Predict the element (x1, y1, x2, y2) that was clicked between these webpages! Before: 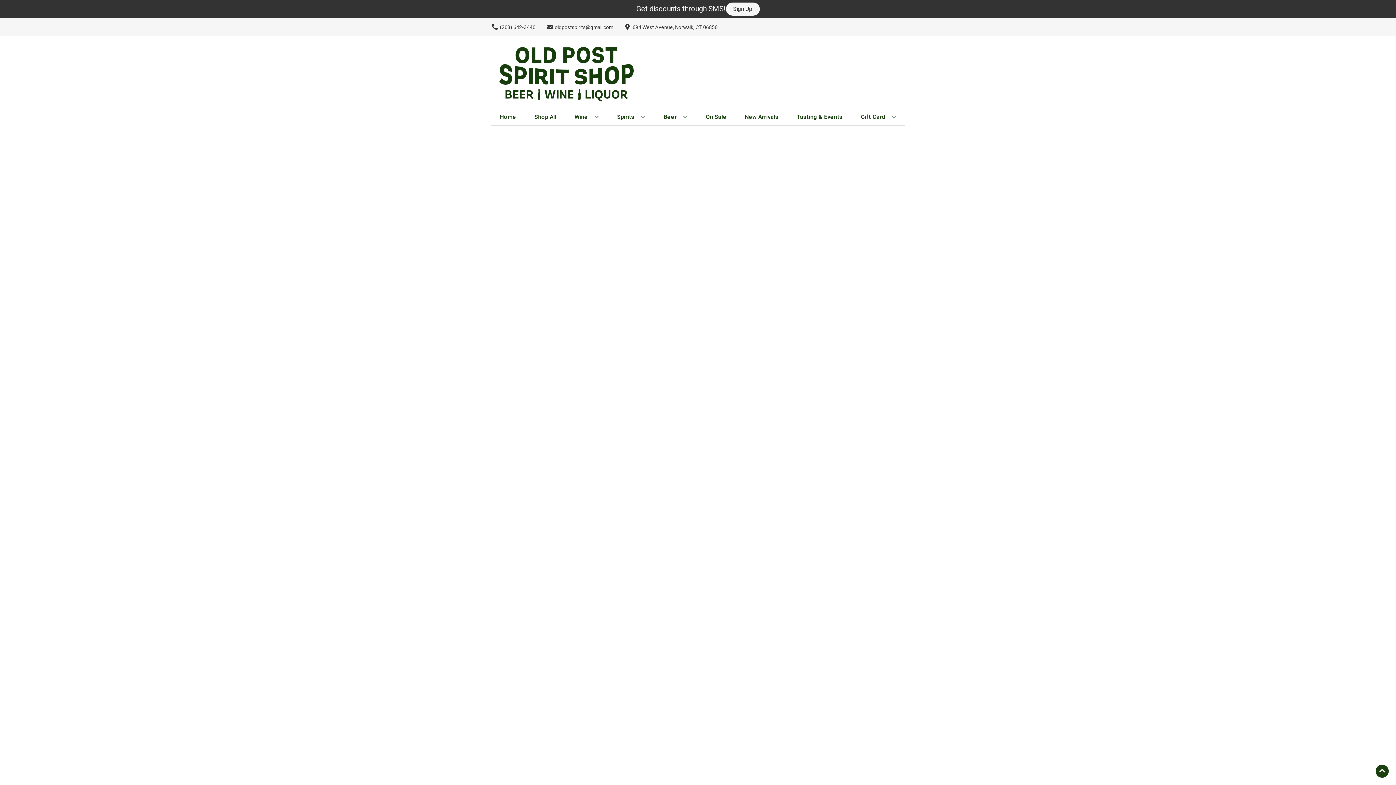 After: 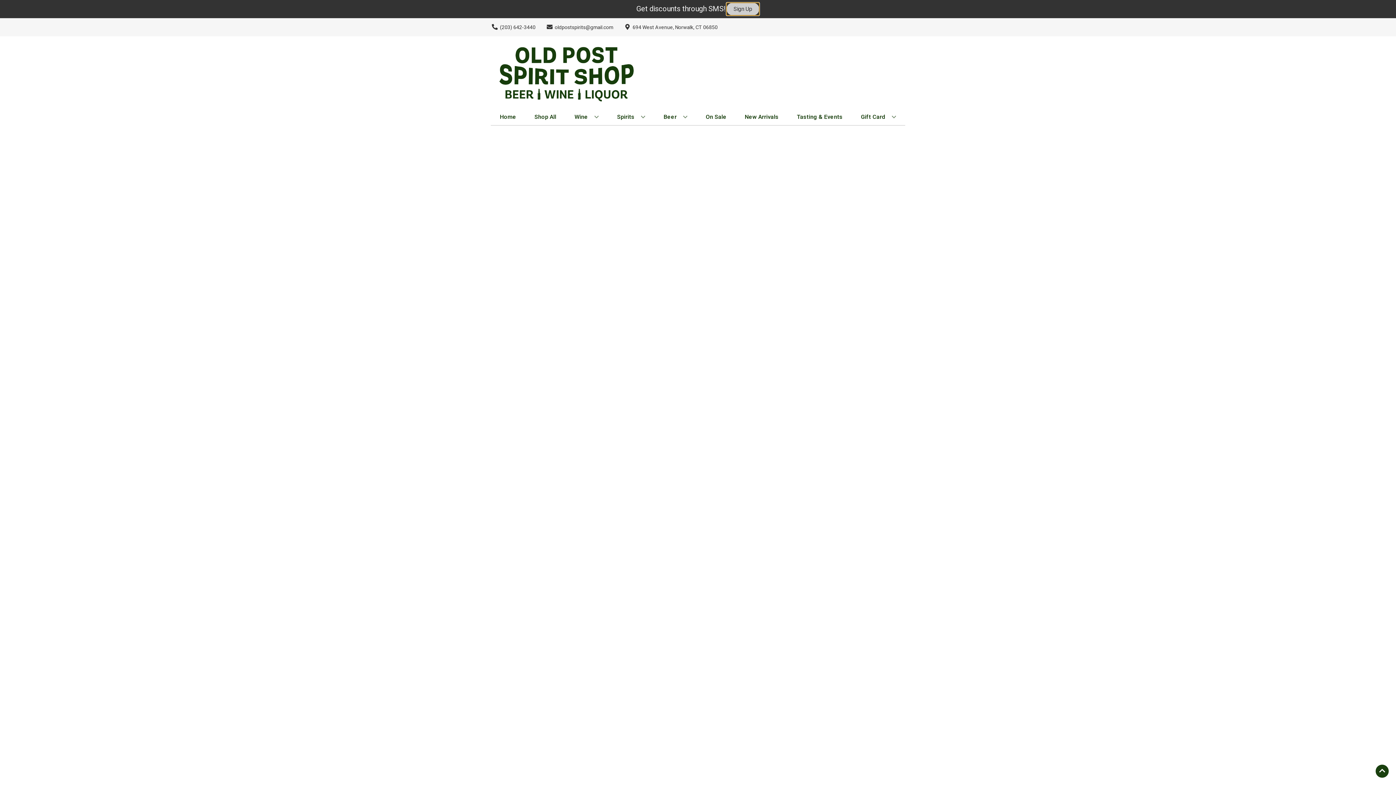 Action: label: Sign Up bbox: (726, 2, 759, 15)